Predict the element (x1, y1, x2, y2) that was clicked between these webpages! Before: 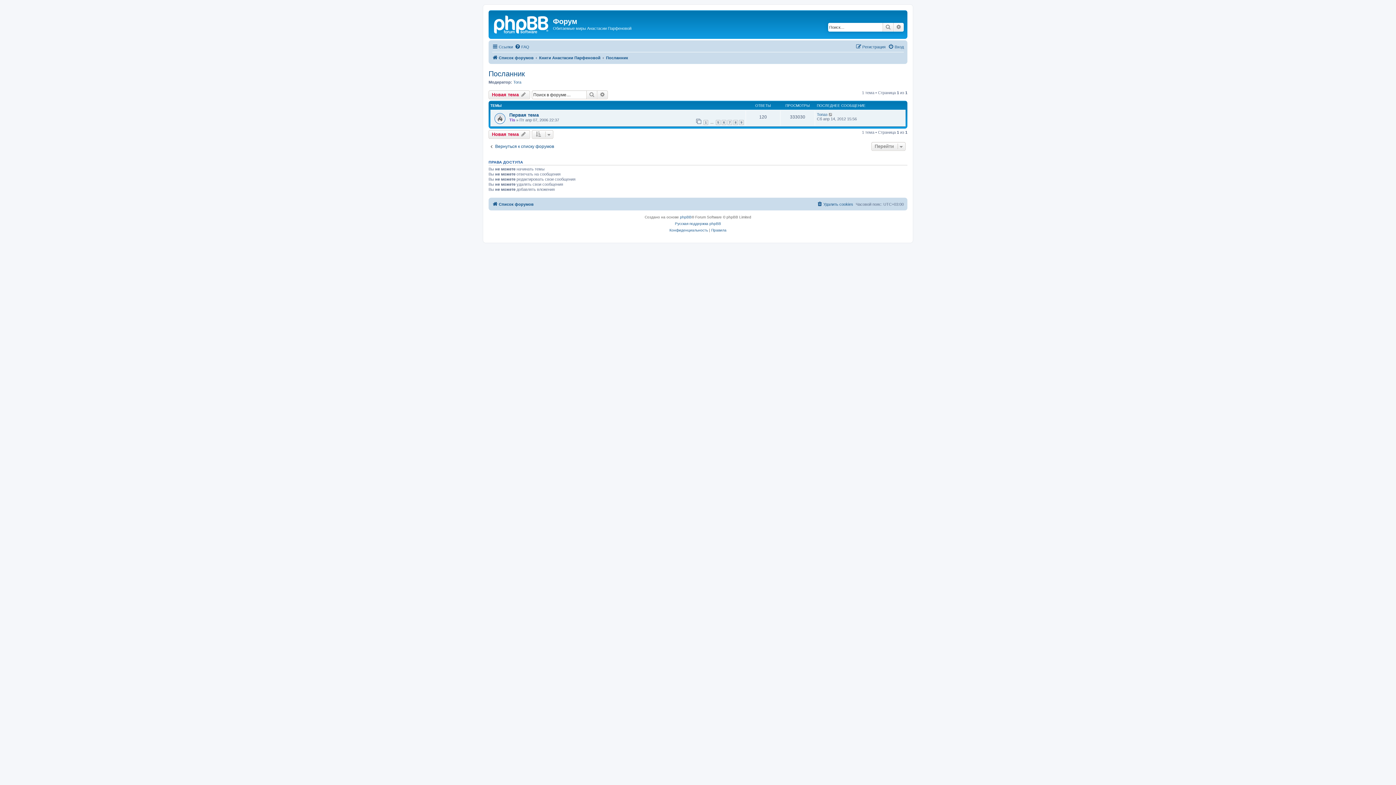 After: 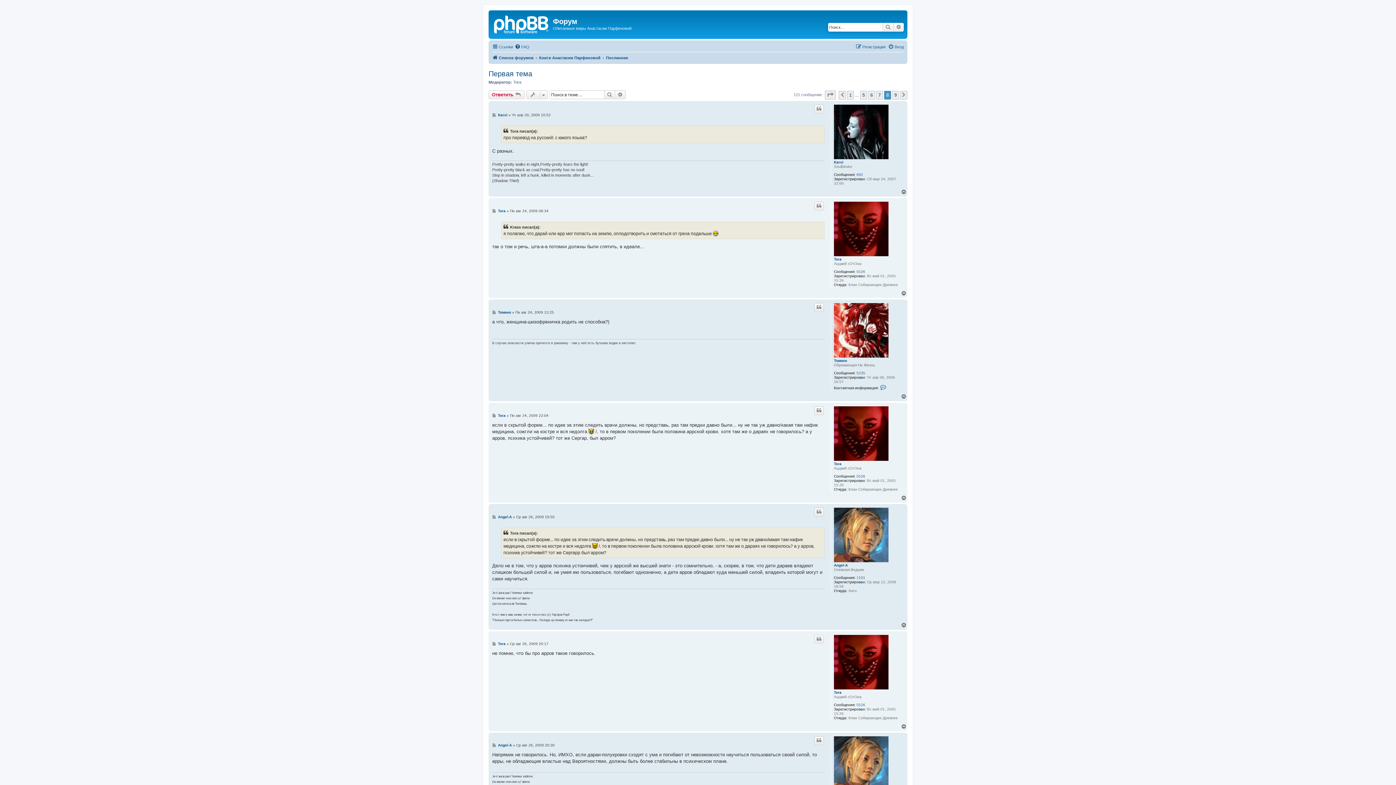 Action: bbox: (733, 119, 738, 124) label: 8